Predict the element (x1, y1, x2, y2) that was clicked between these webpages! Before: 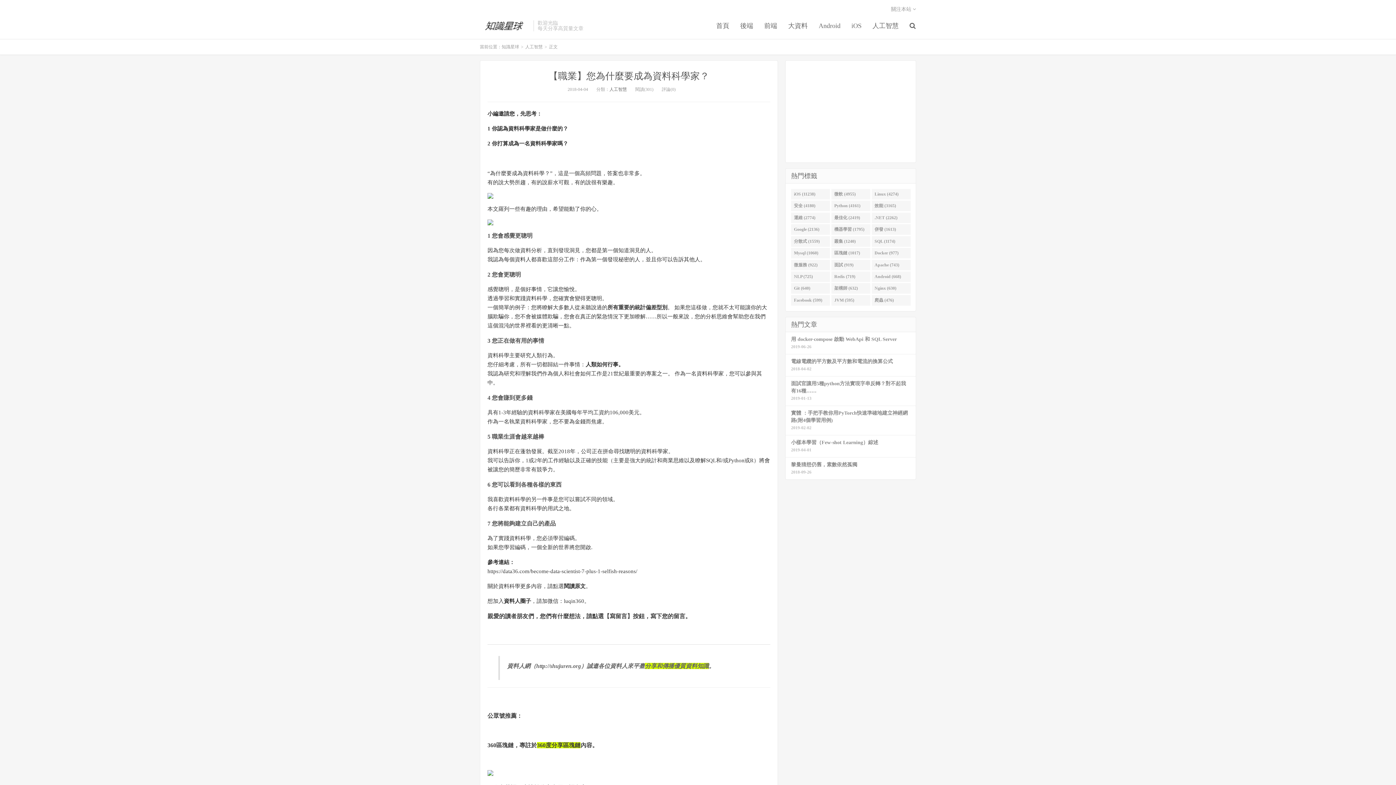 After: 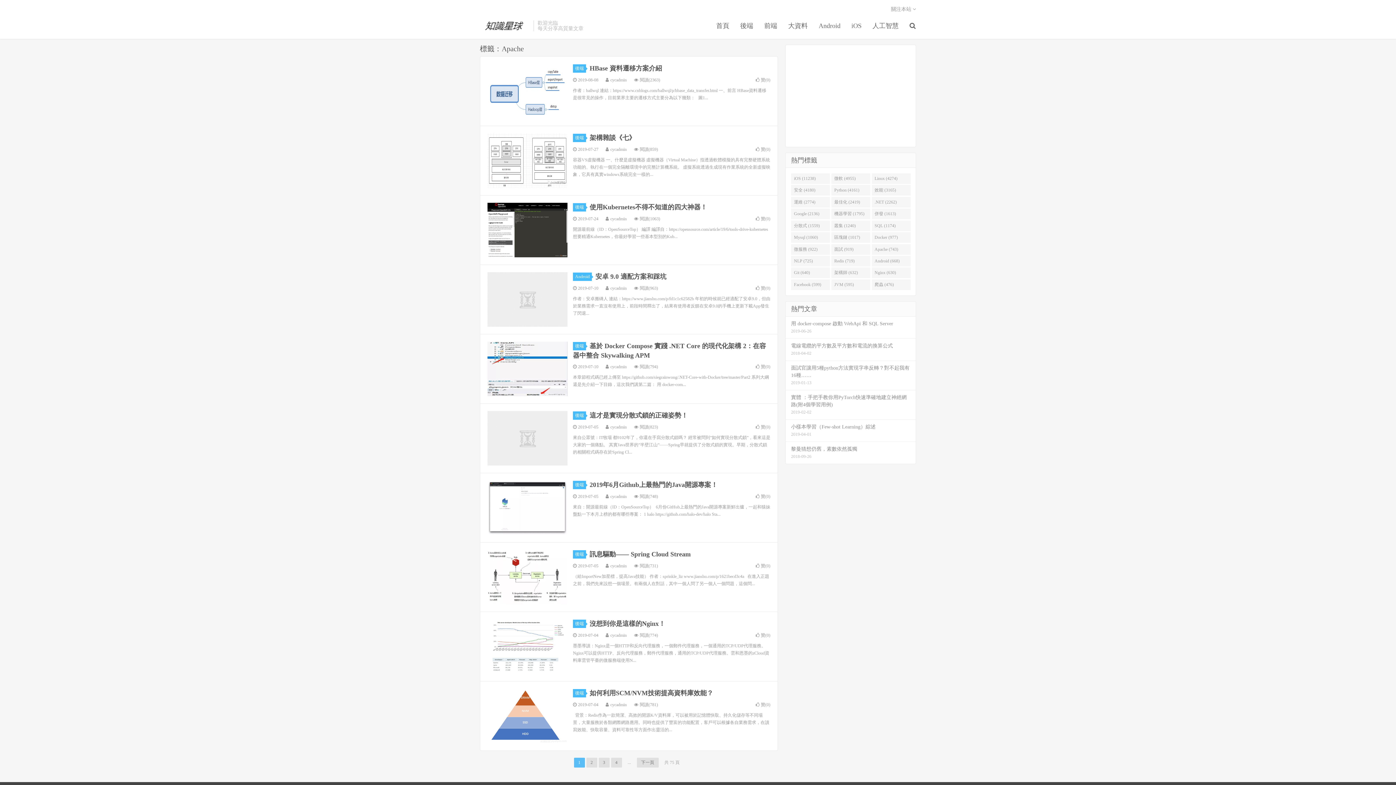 Action: label: Apache (743) bbox: (871, 259, 911, 270)